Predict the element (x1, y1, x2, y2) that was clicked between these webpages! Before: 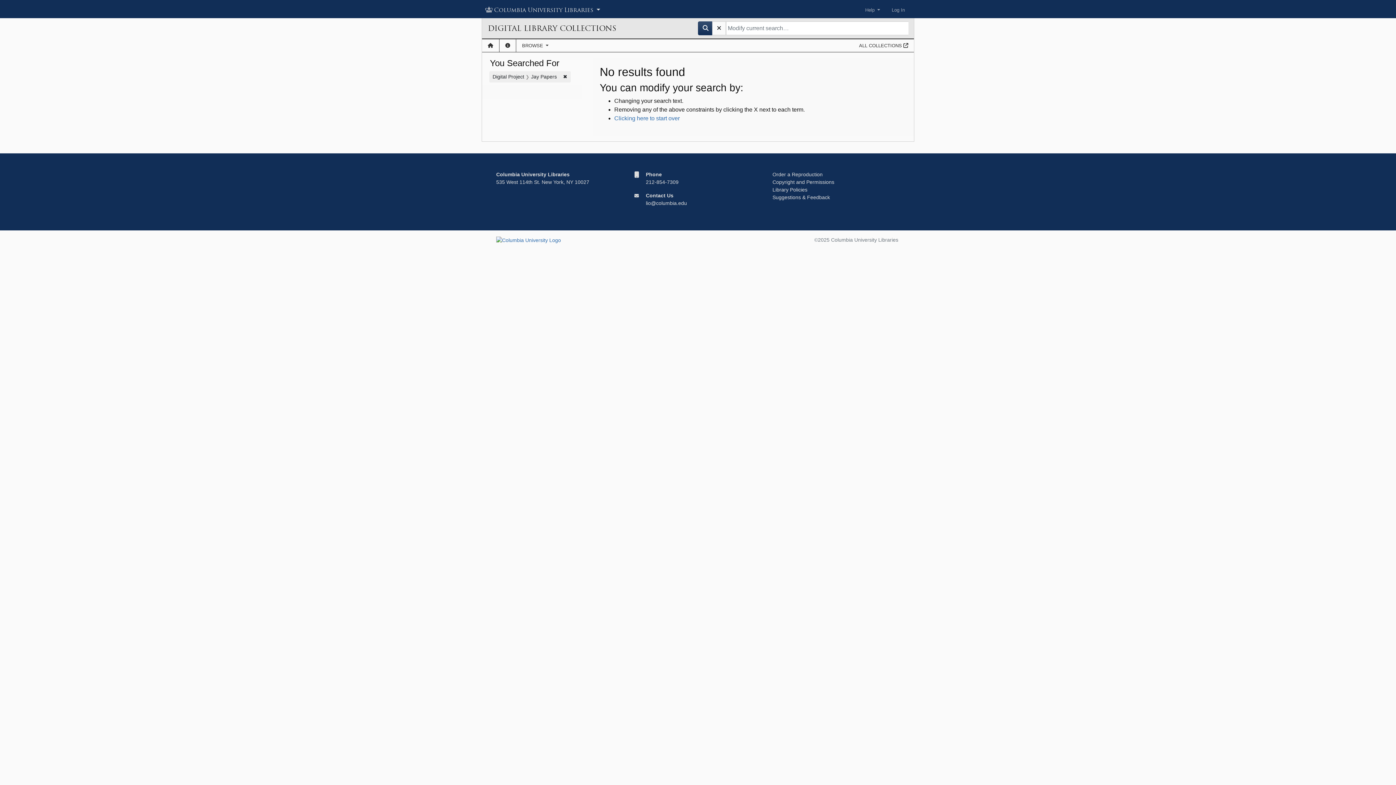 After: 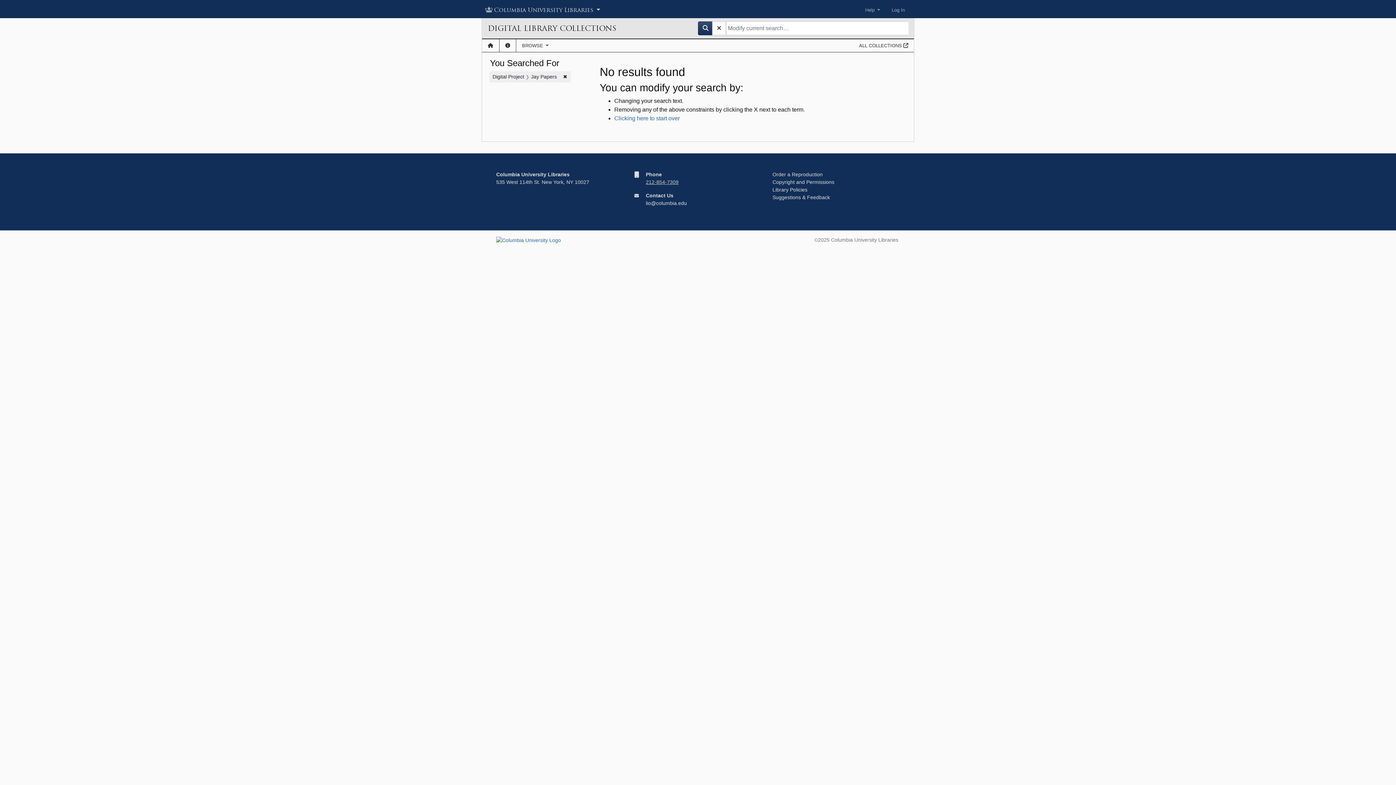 Action: label: 212-854-7309 bbox: (646, 179, 678, 185)